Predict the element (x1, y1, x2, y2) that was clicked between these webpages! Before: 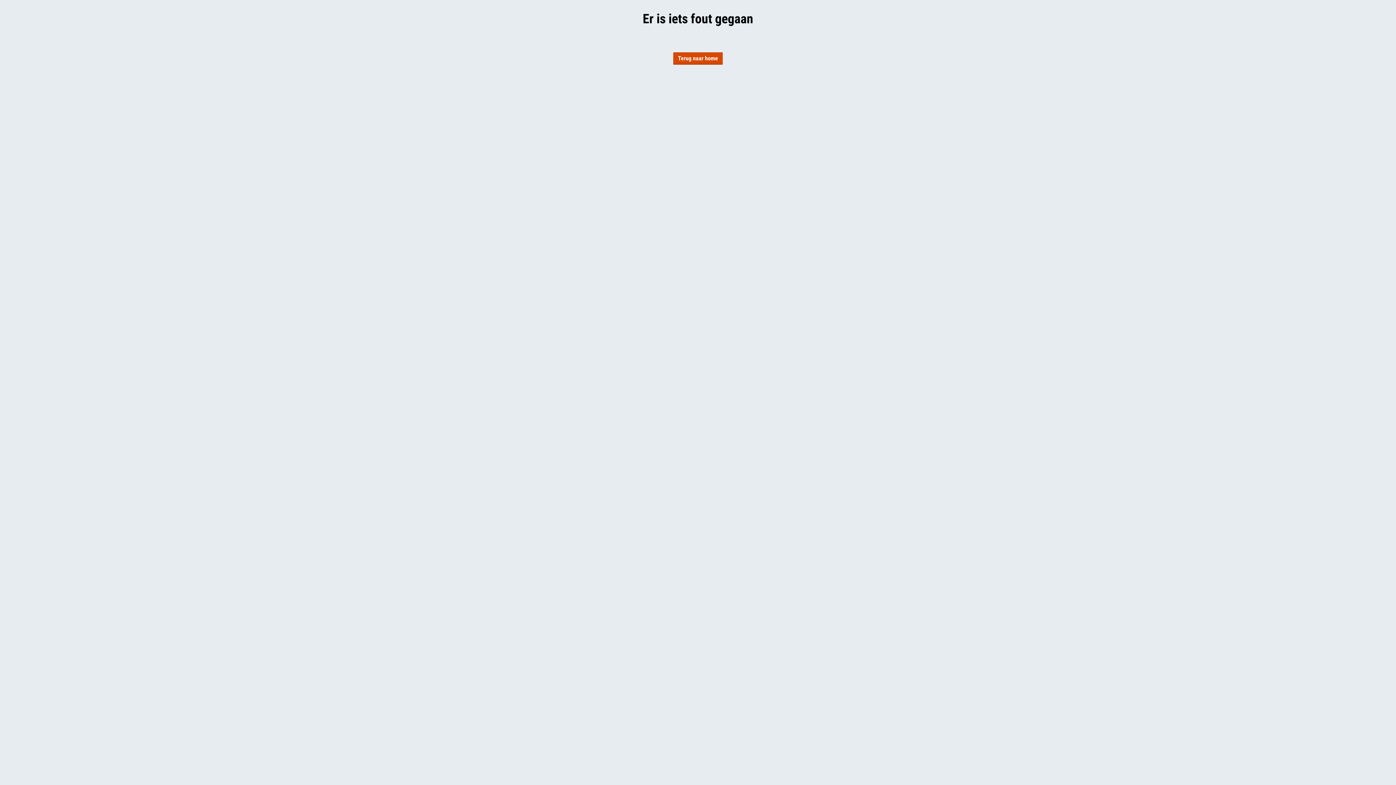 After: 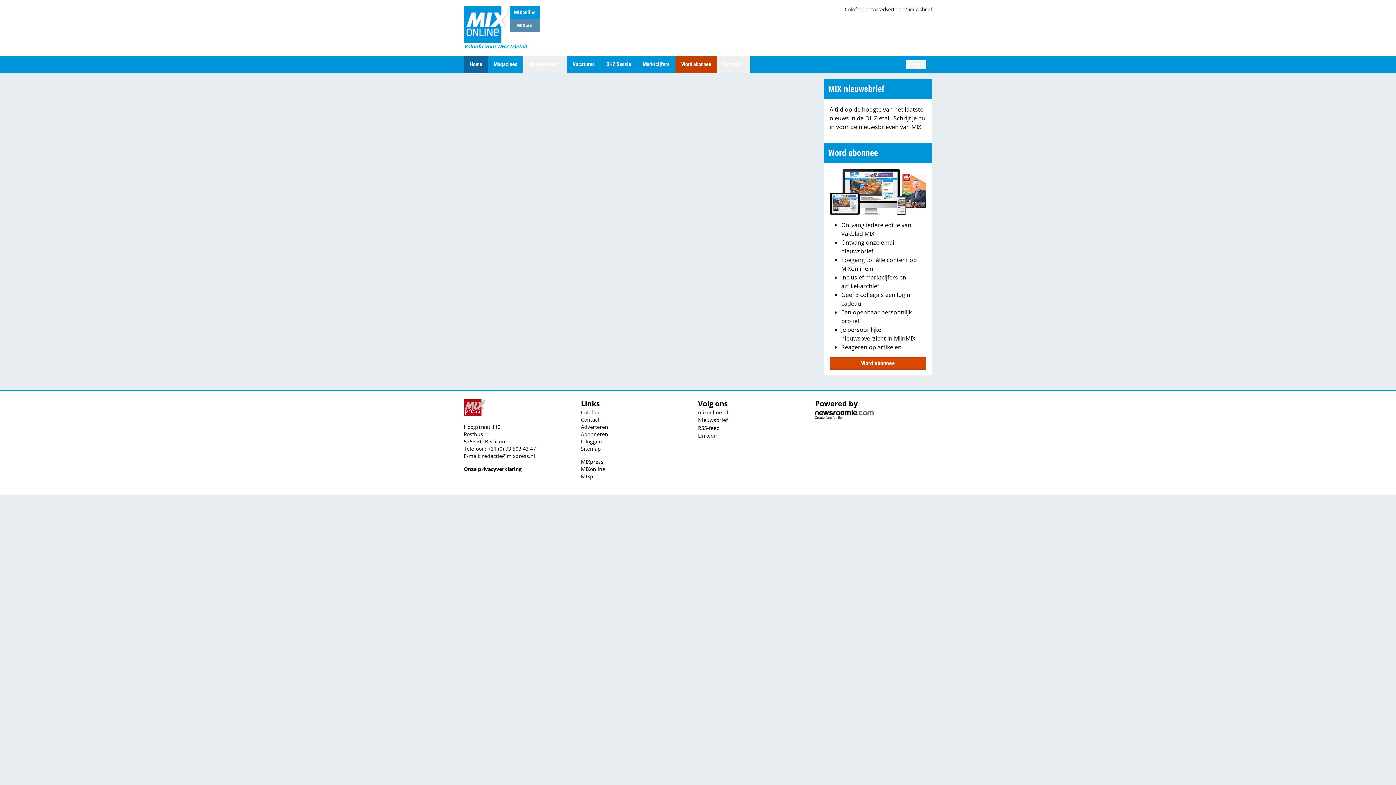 Action: bbox: (673, 52, 722, 64) label: Terug naar home